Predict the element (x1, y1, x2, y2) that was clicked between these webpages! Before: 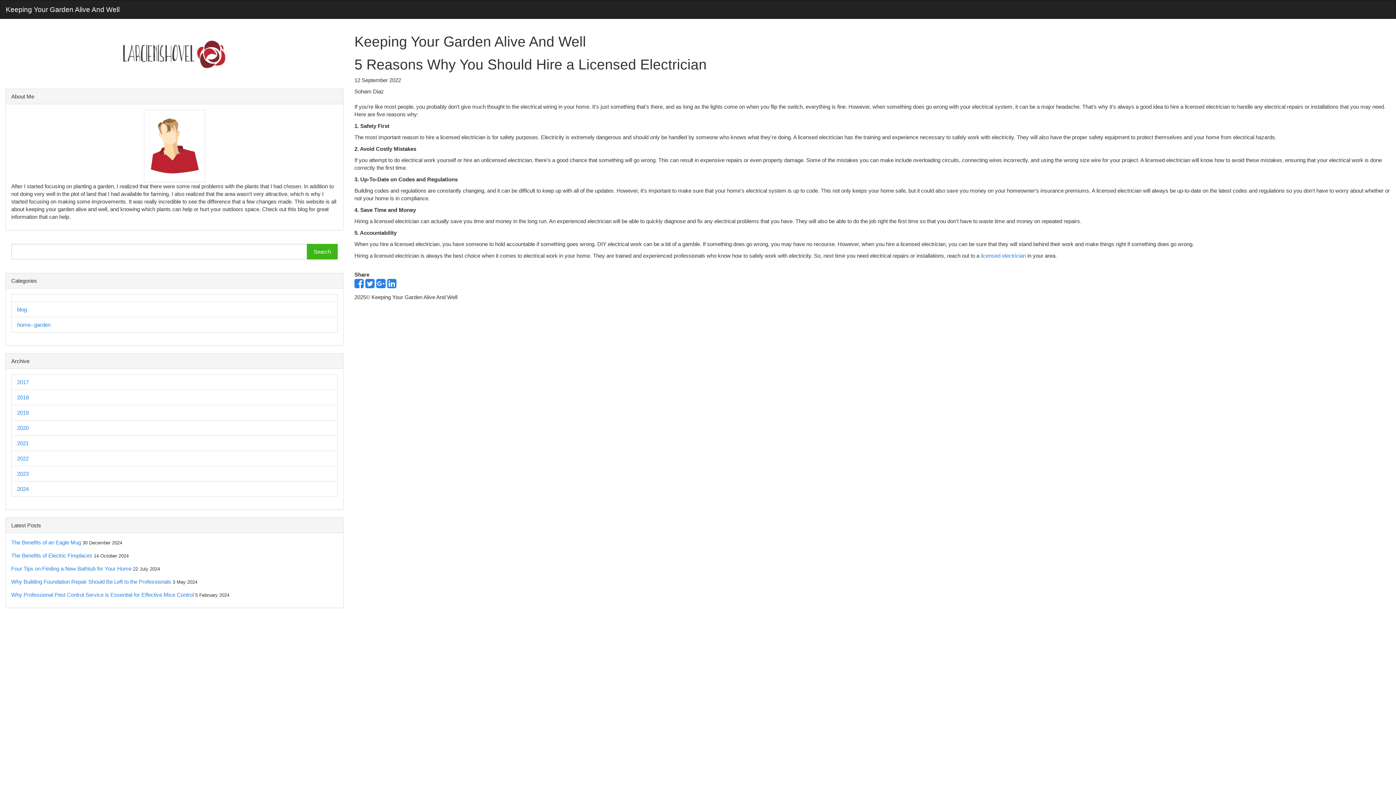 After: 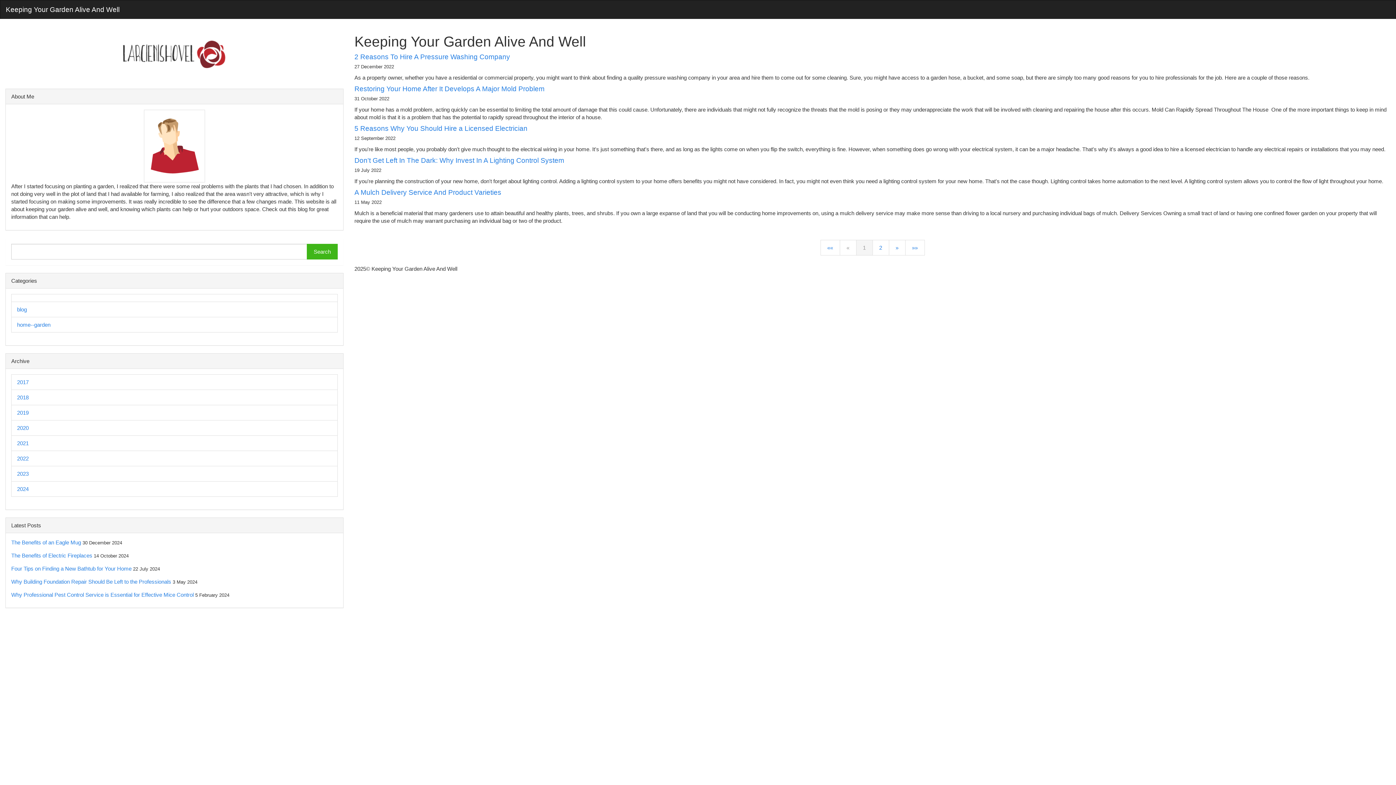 Action: label: 2022 bbox: (17, 455, 28, 461)